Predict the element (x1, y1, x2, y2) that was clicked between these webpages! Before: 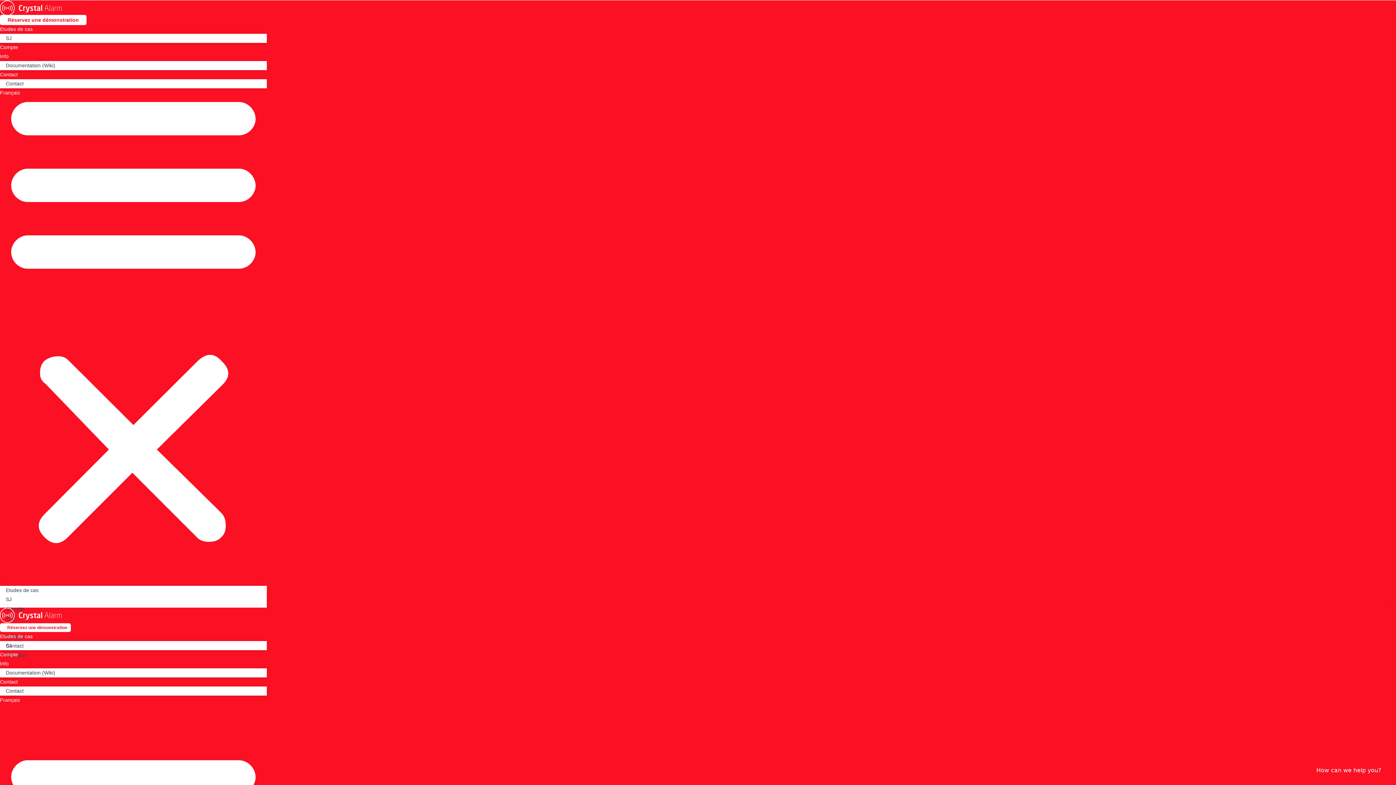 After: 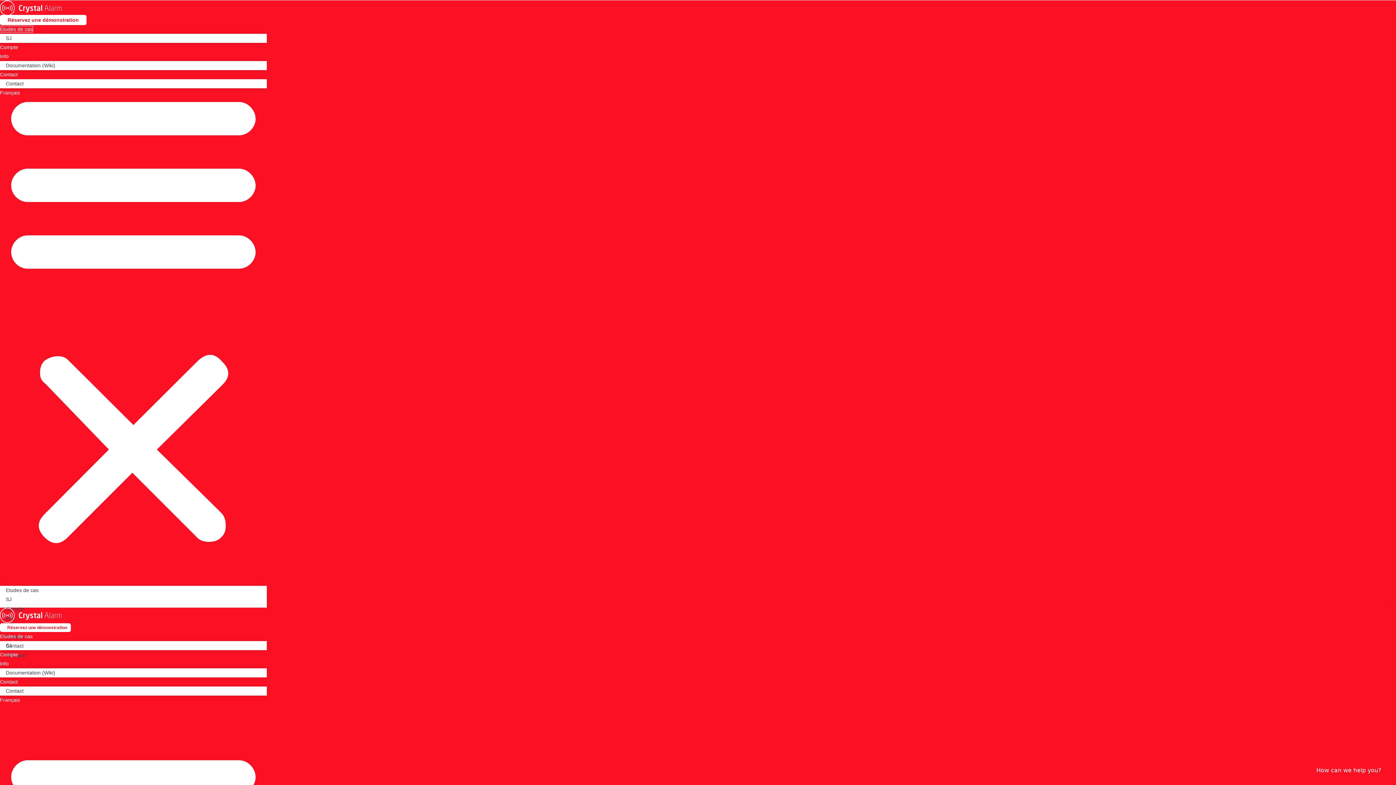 Action: bbox: (0, 26, 32, 31) label: Etudes de cas